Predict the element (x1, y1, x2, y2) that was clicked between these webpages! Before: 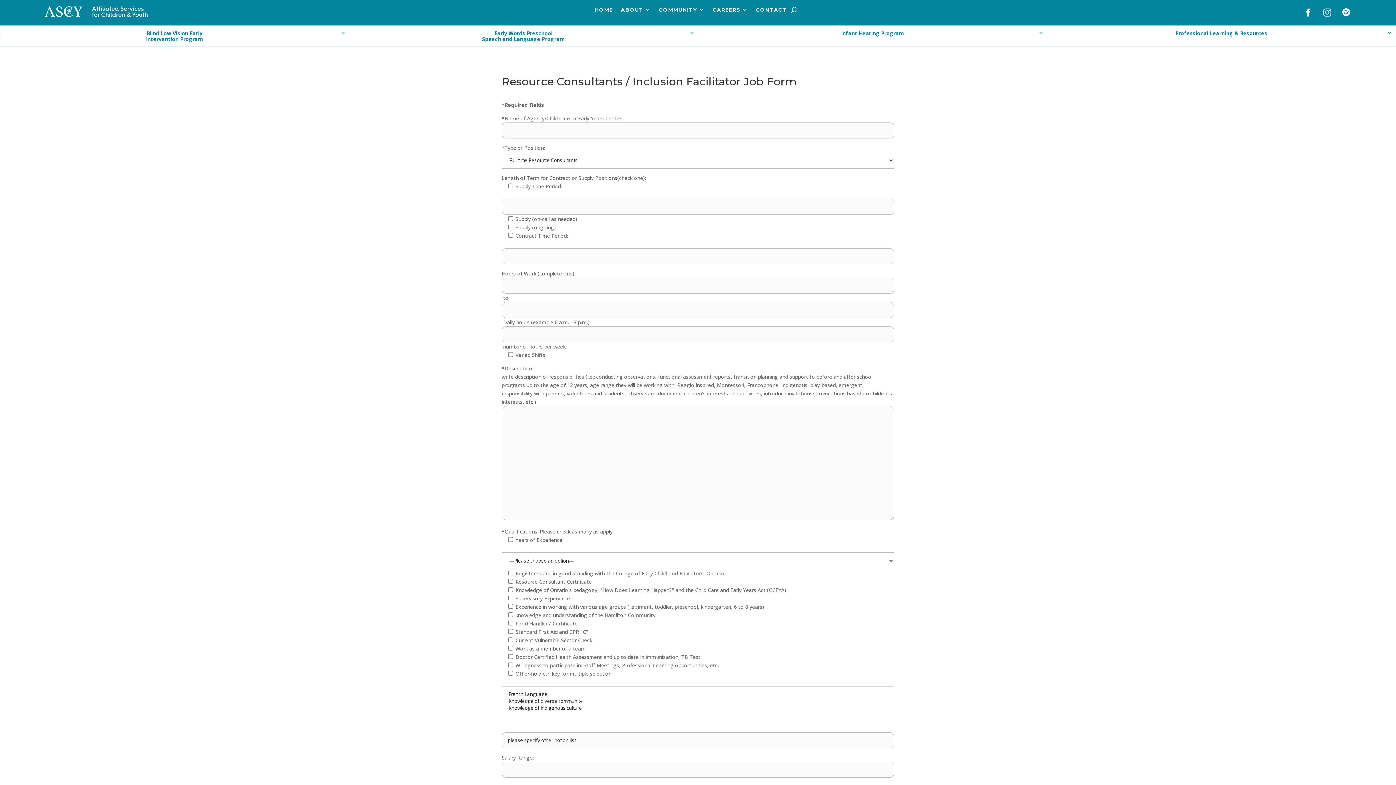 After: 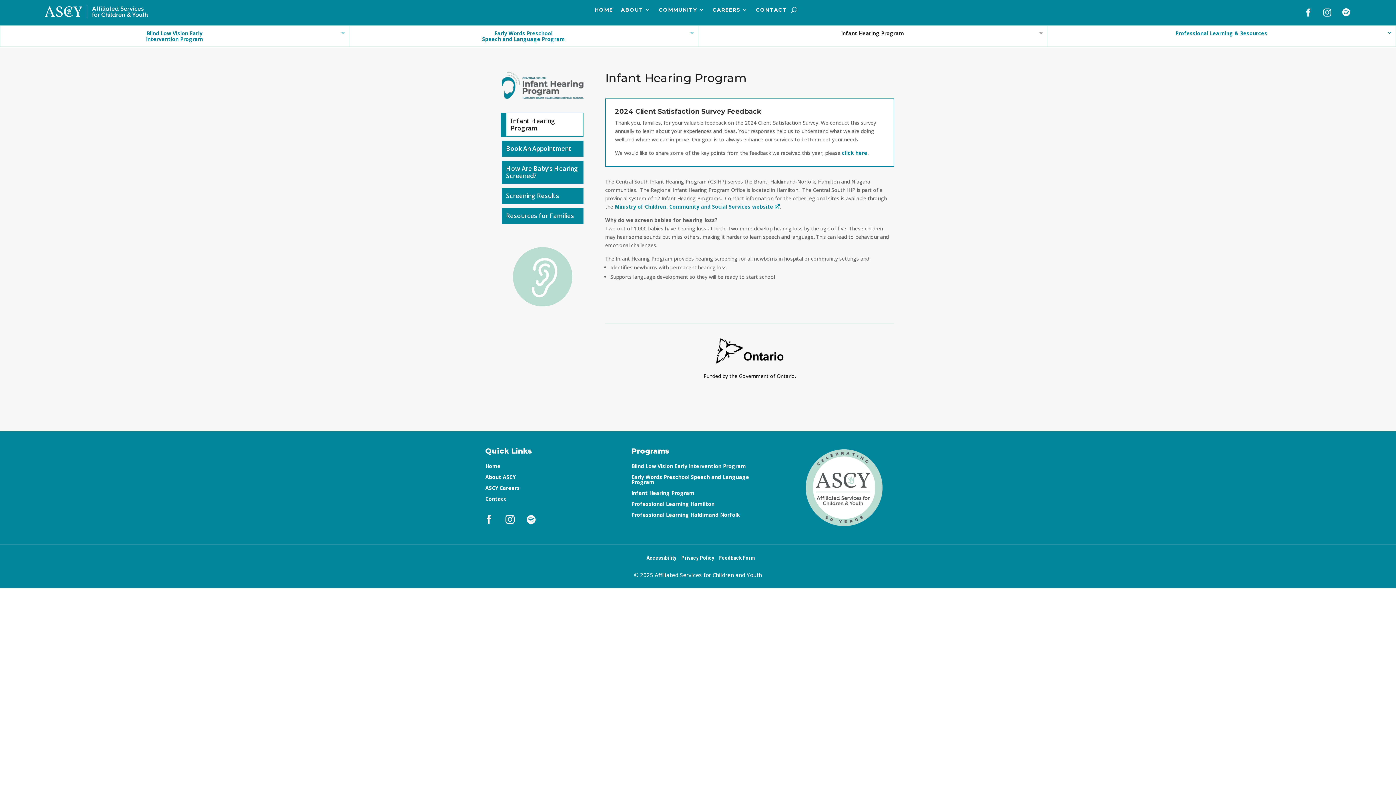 Action: label: Infant Hearing Program bbox: (698, 26, 1047, 40)